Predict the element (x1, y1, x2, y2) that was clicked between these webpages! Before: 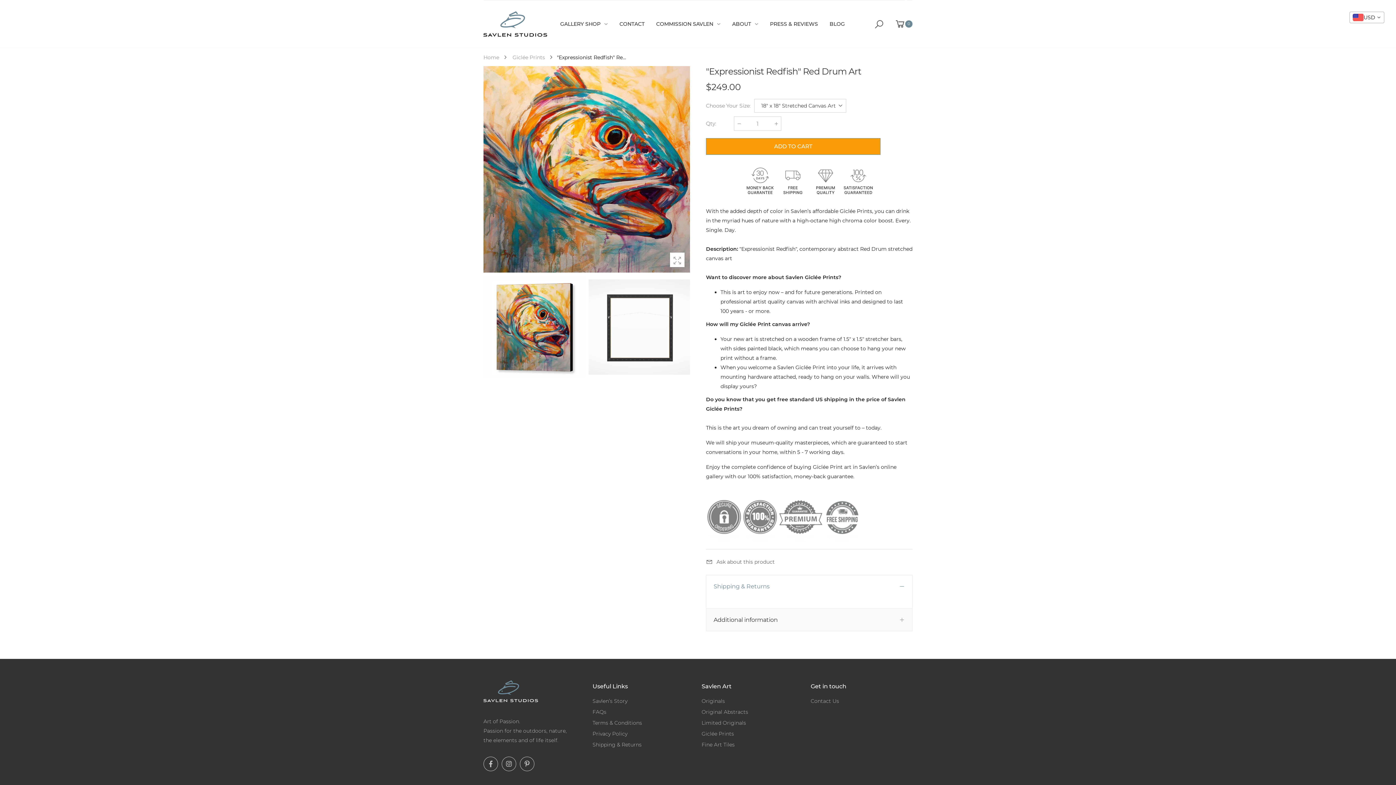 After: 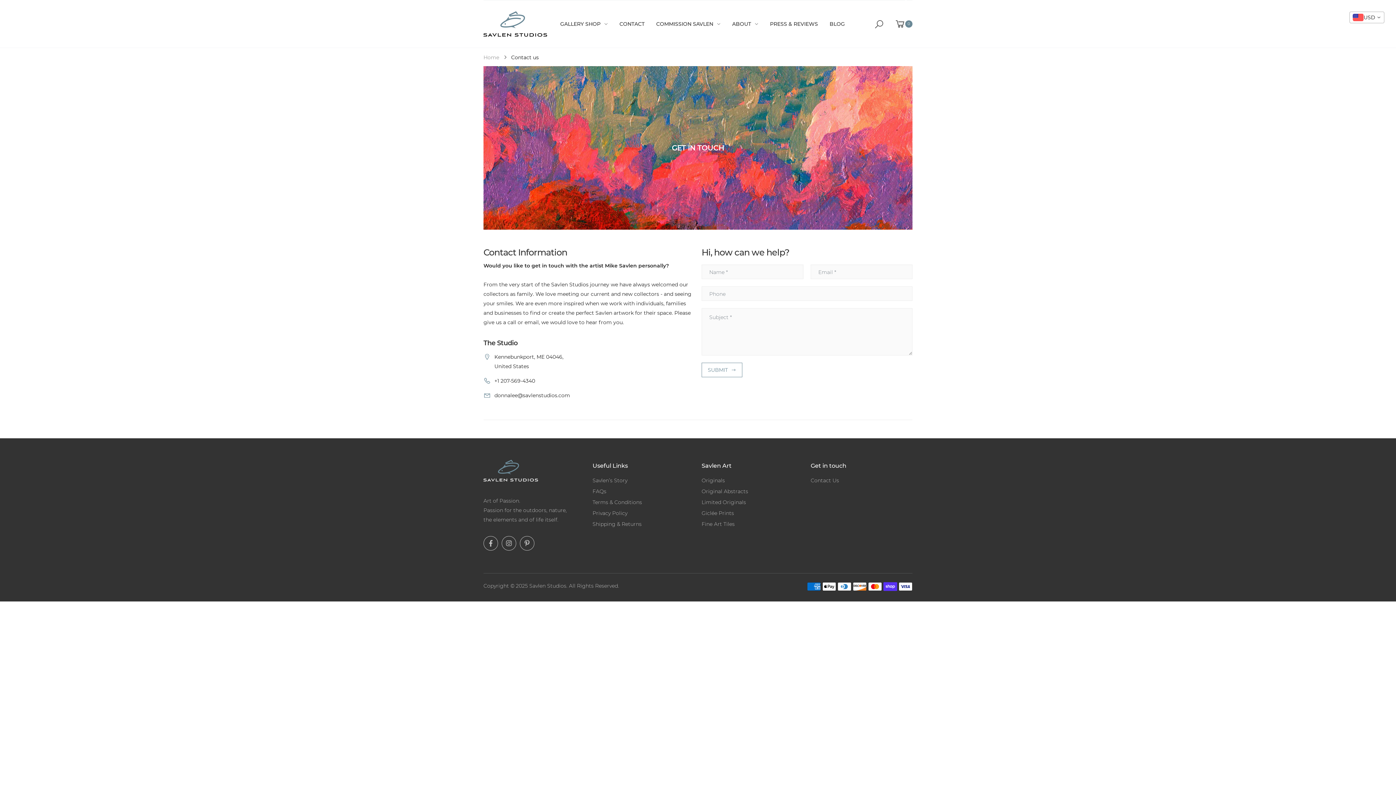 Action: bbox: (619, 14, 644, 33) label: CONTACT